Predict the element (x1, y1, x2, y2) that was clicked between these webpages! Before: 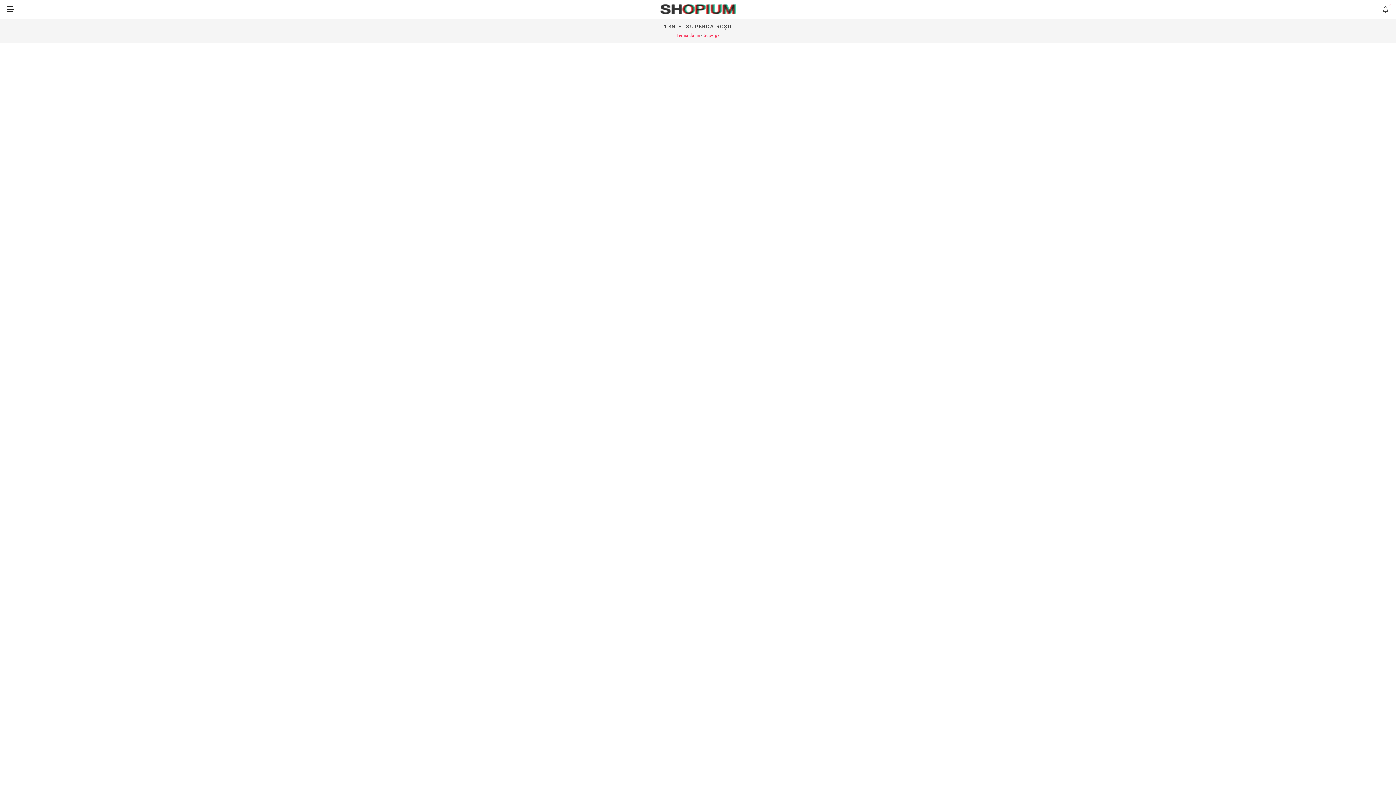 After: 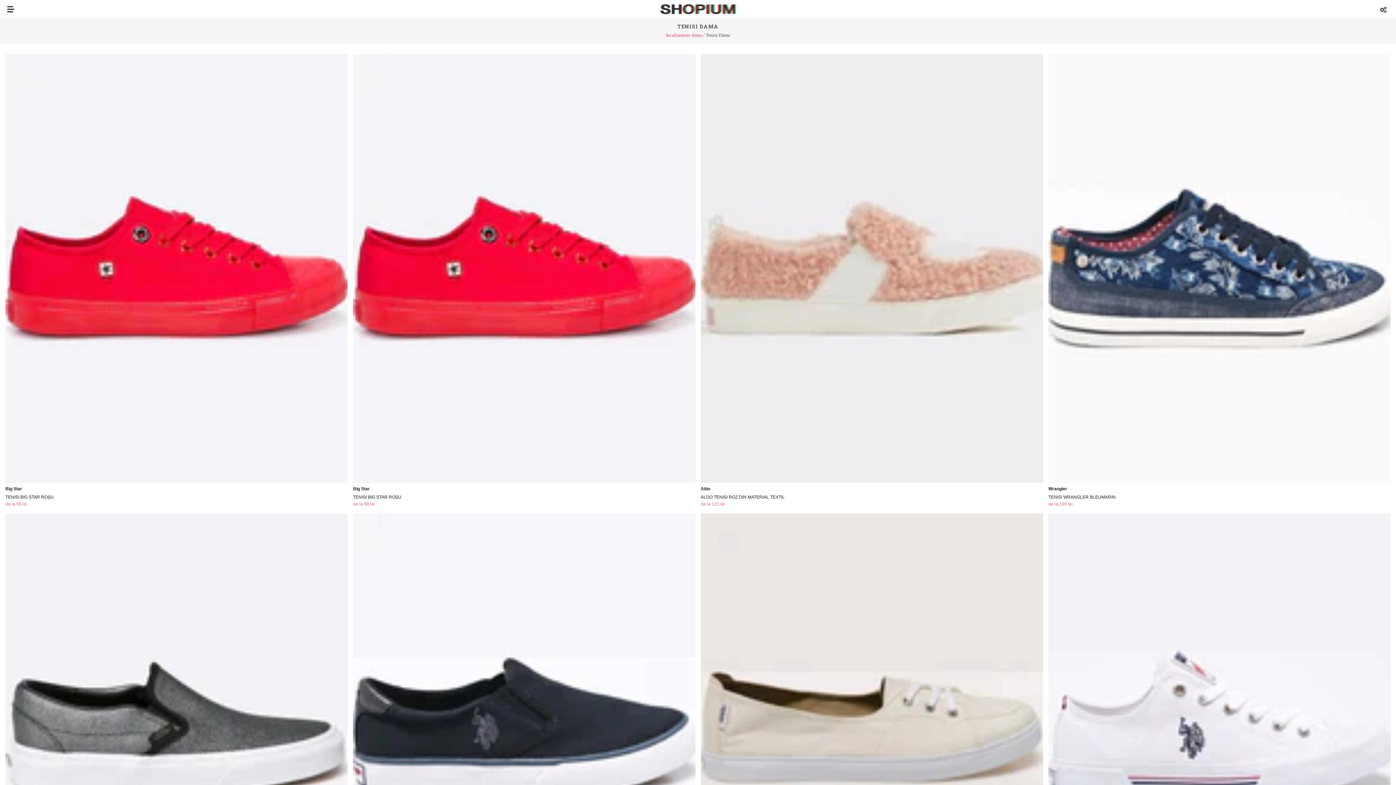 Action: bbox: (676, 32, 700, 37) label: Tenisi dama